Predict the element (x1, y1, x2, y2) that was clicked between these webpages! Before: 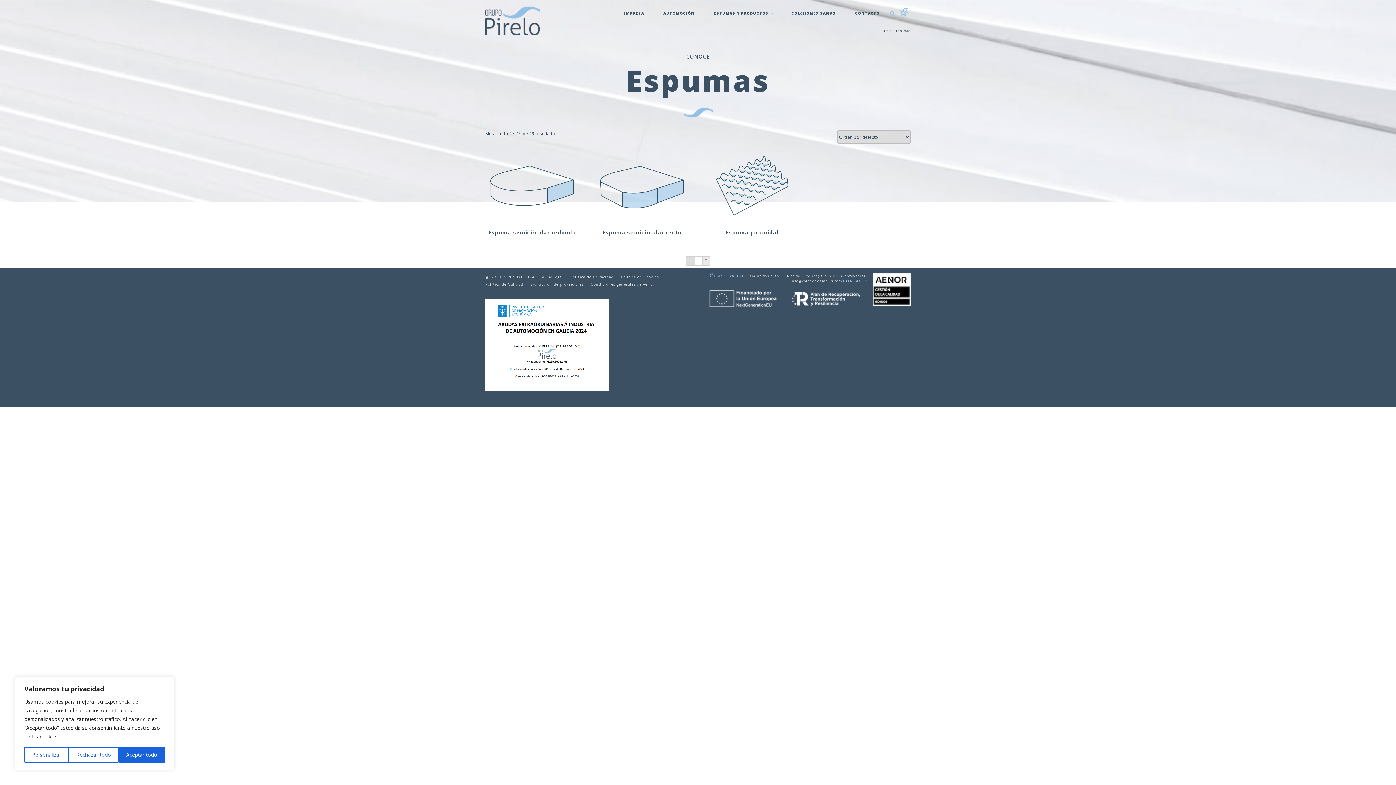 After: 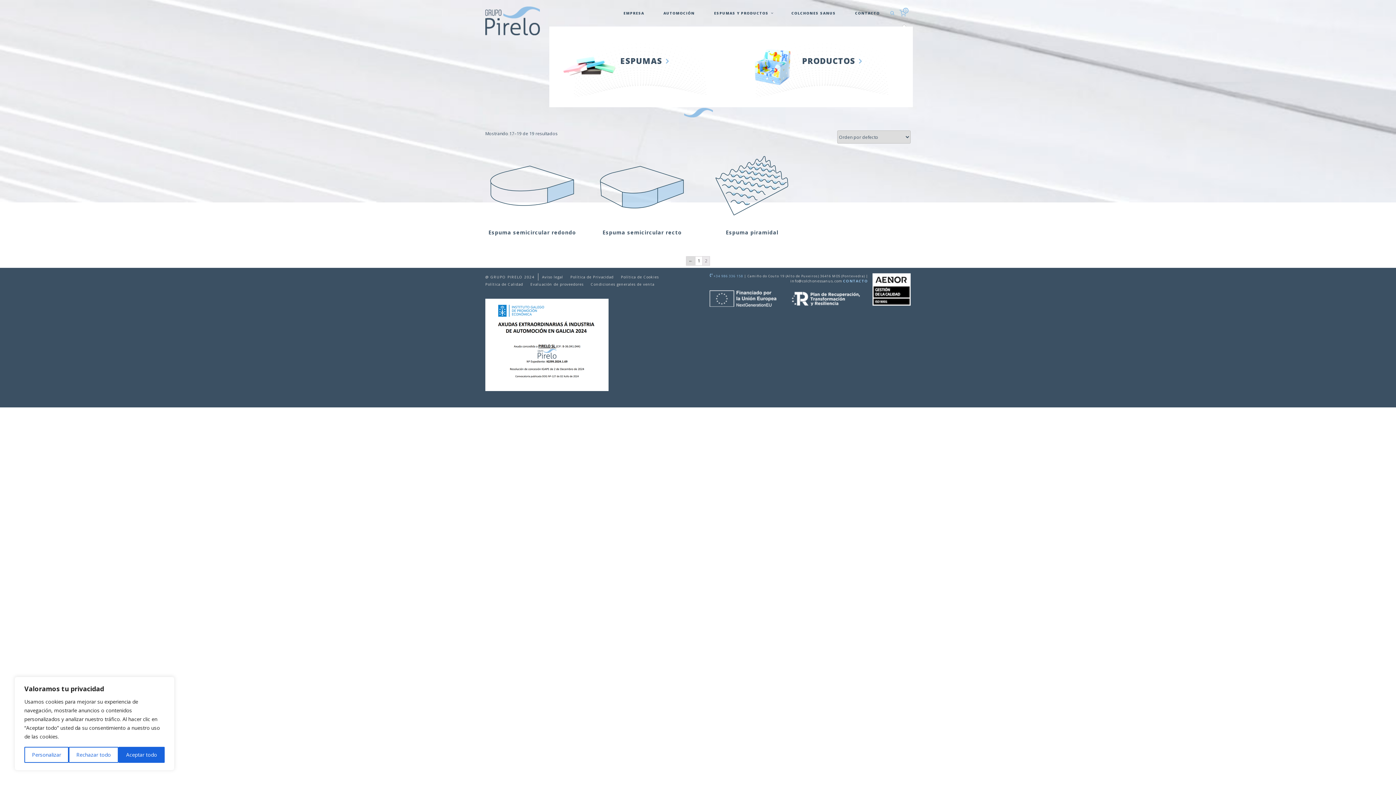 Action: bbox: (705, 0, 781, 26) label: ESPUMAS Y PRODUCTOS